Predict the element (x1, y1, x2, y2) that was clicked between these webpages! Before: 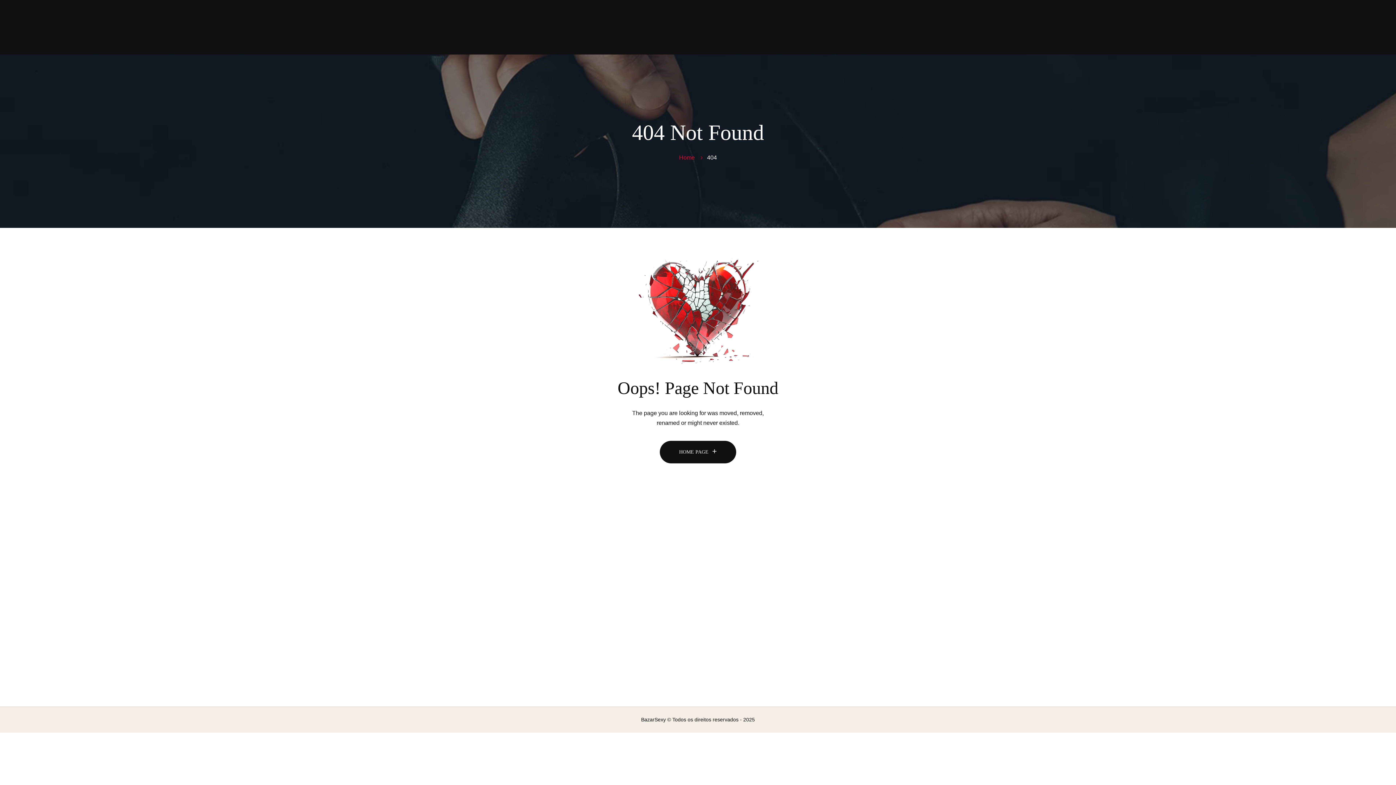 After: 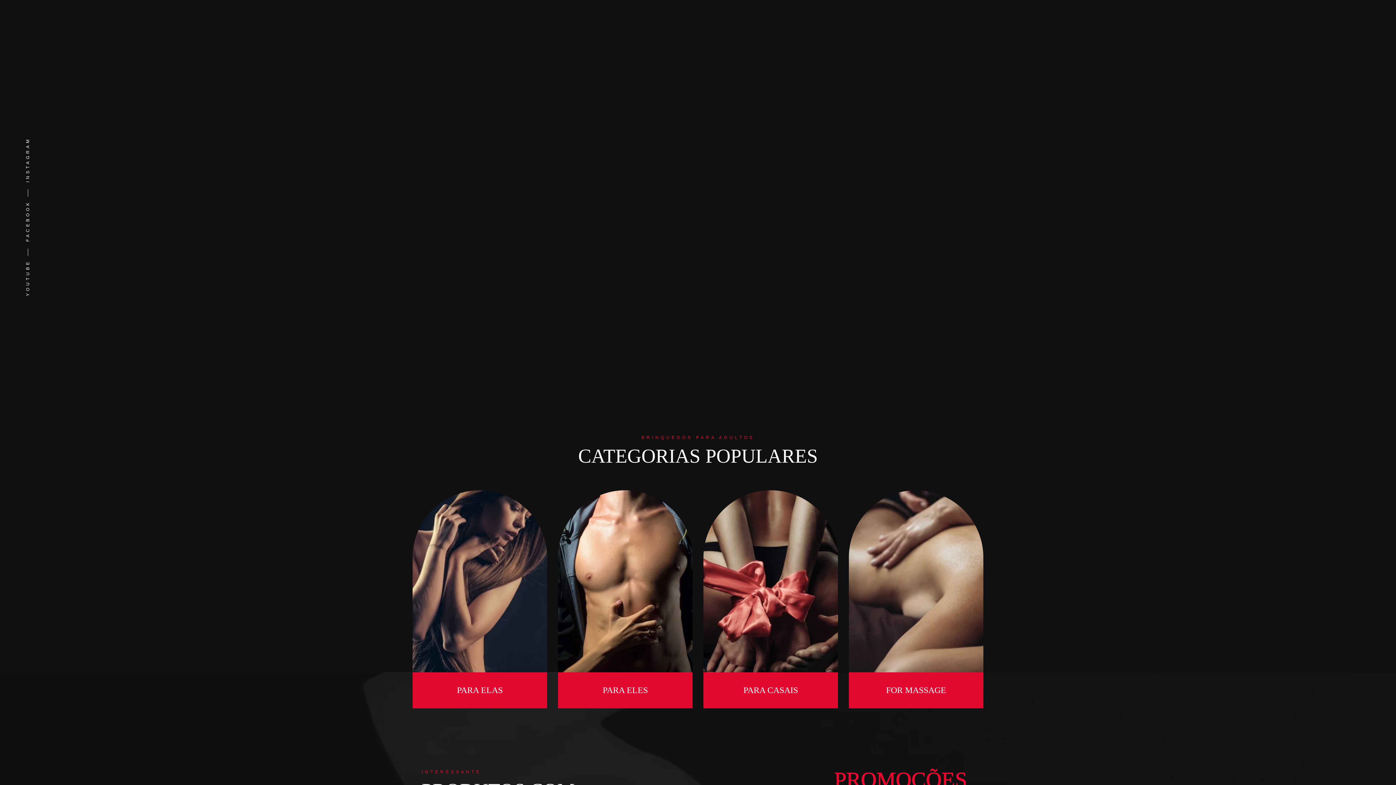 Action: bbox: (418, 23, 472, 29)